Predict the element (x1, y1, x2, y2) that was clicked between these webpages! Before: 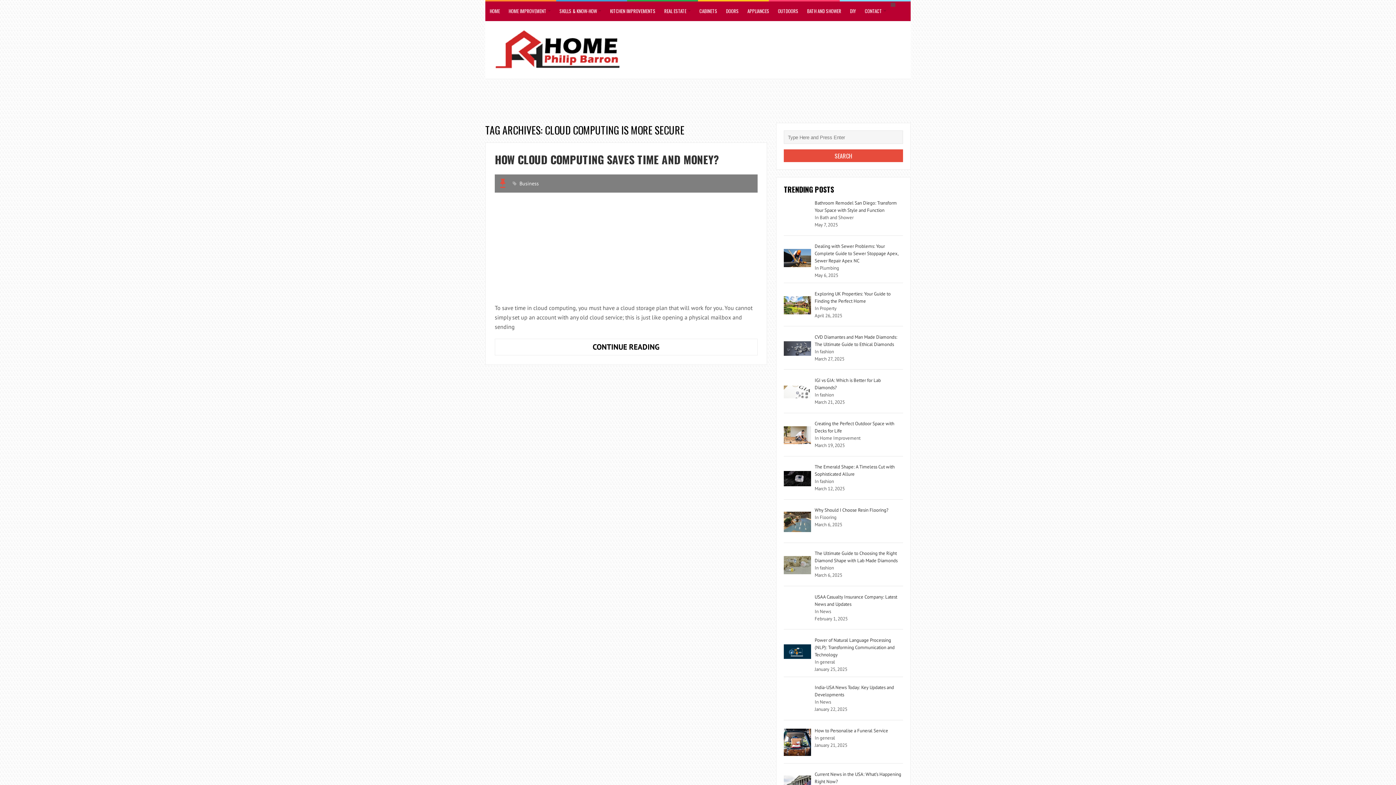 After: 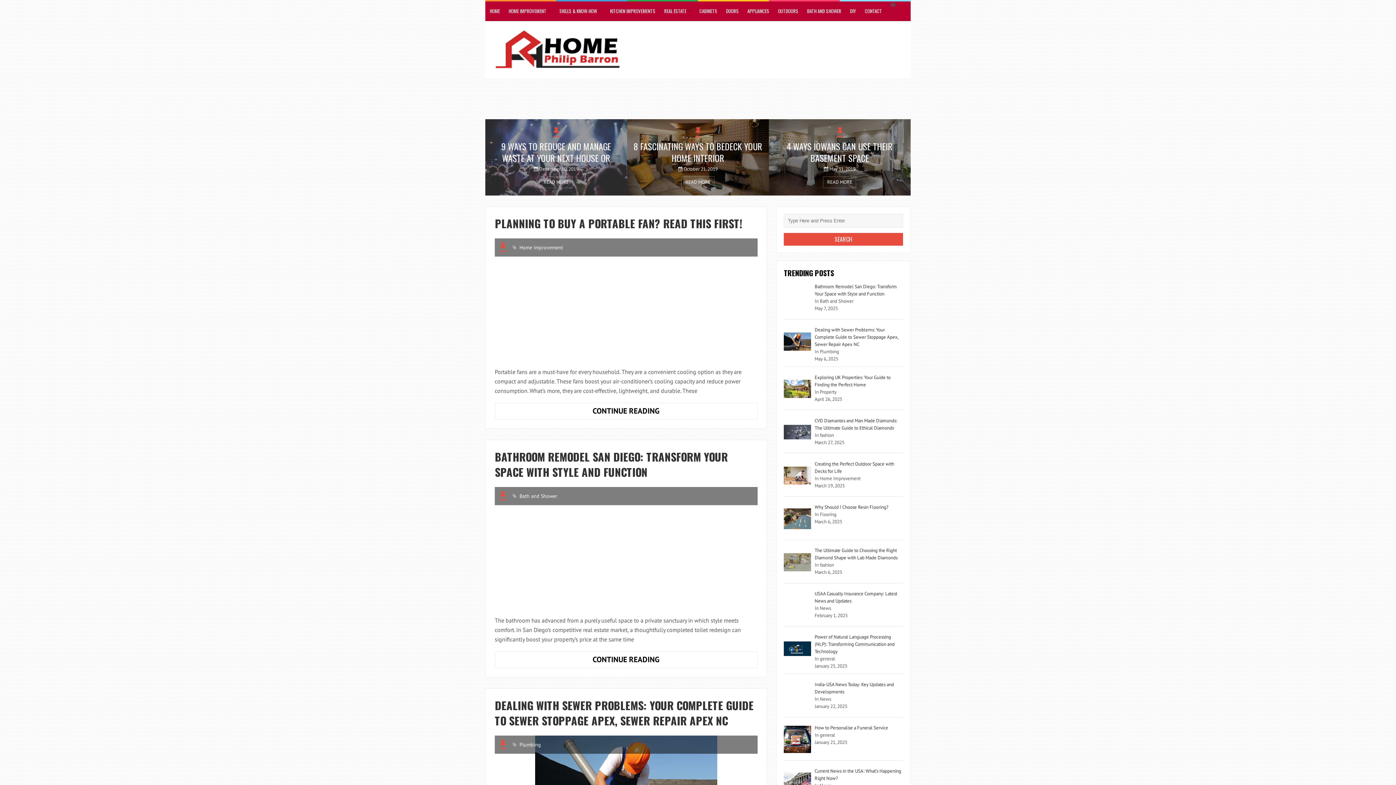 Action: label: HOME bbox: (485, 1, 504, 20)